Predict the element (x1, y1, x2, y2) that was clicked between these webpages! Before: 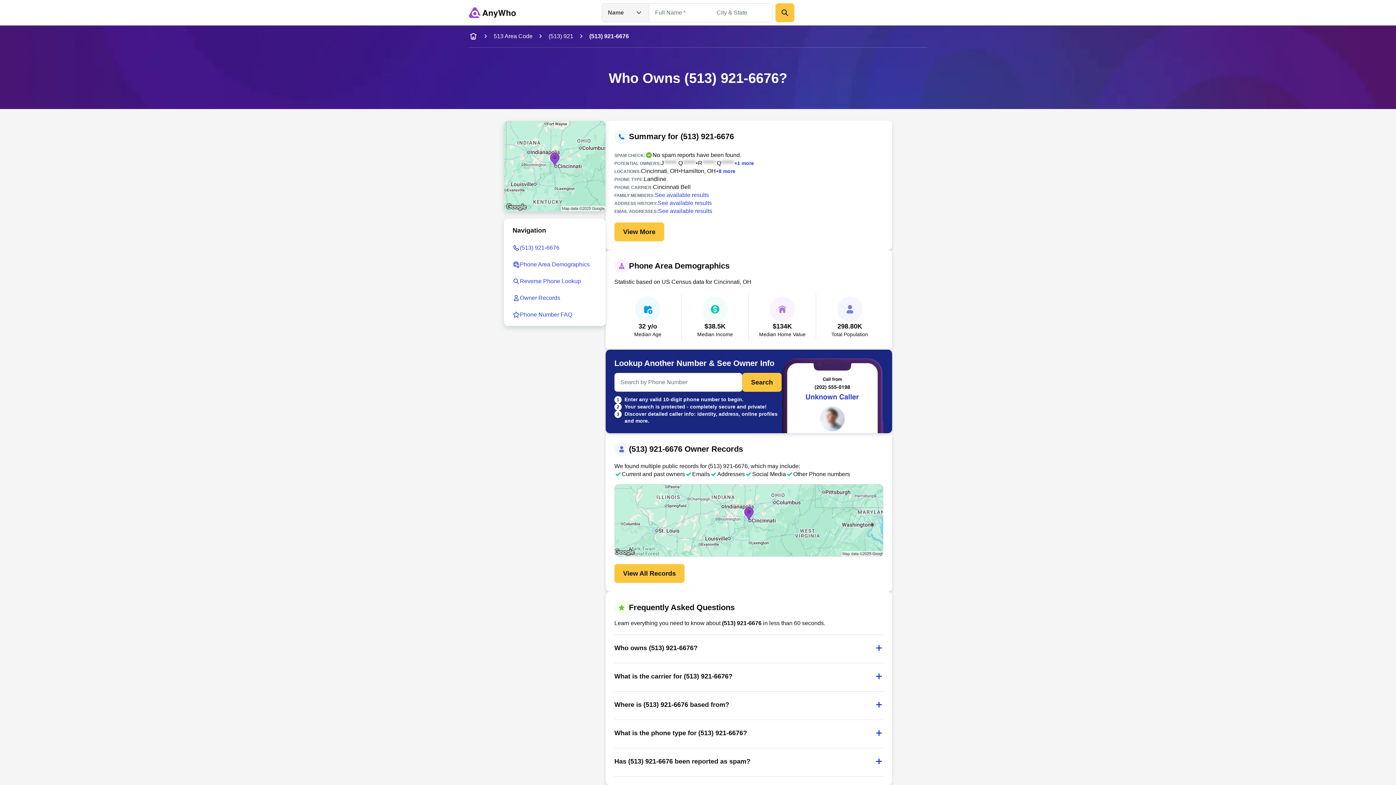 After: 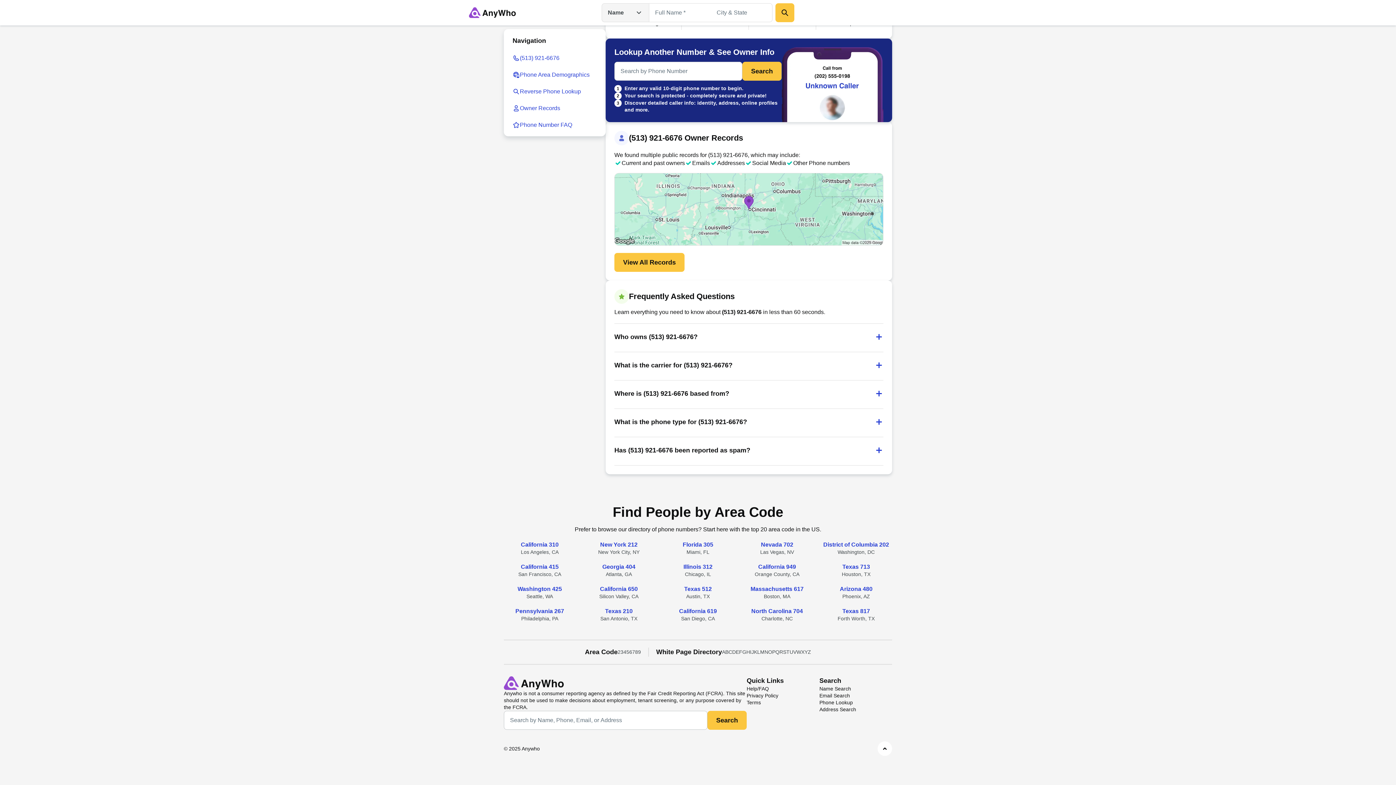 Action: bbox: (734, 159, 754, 166) label: +1 more